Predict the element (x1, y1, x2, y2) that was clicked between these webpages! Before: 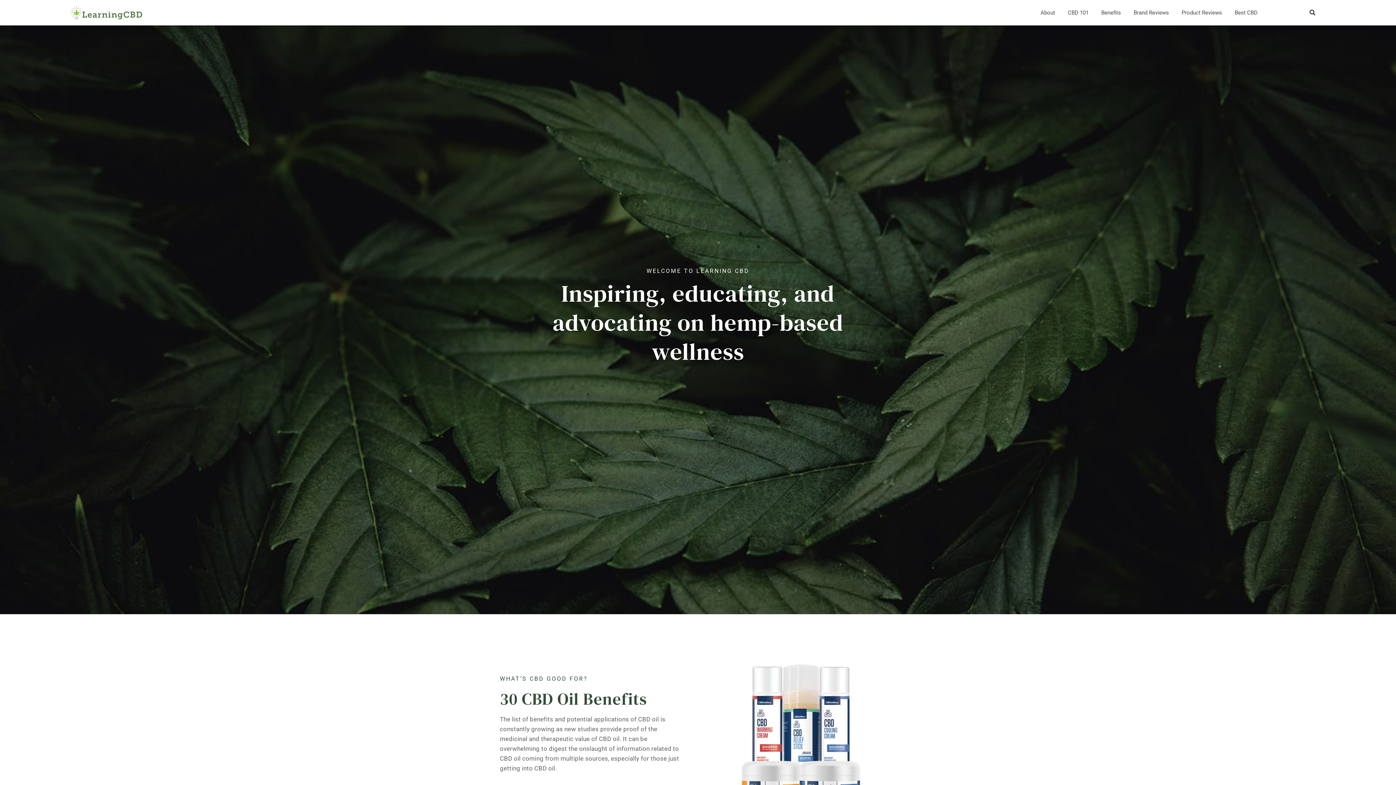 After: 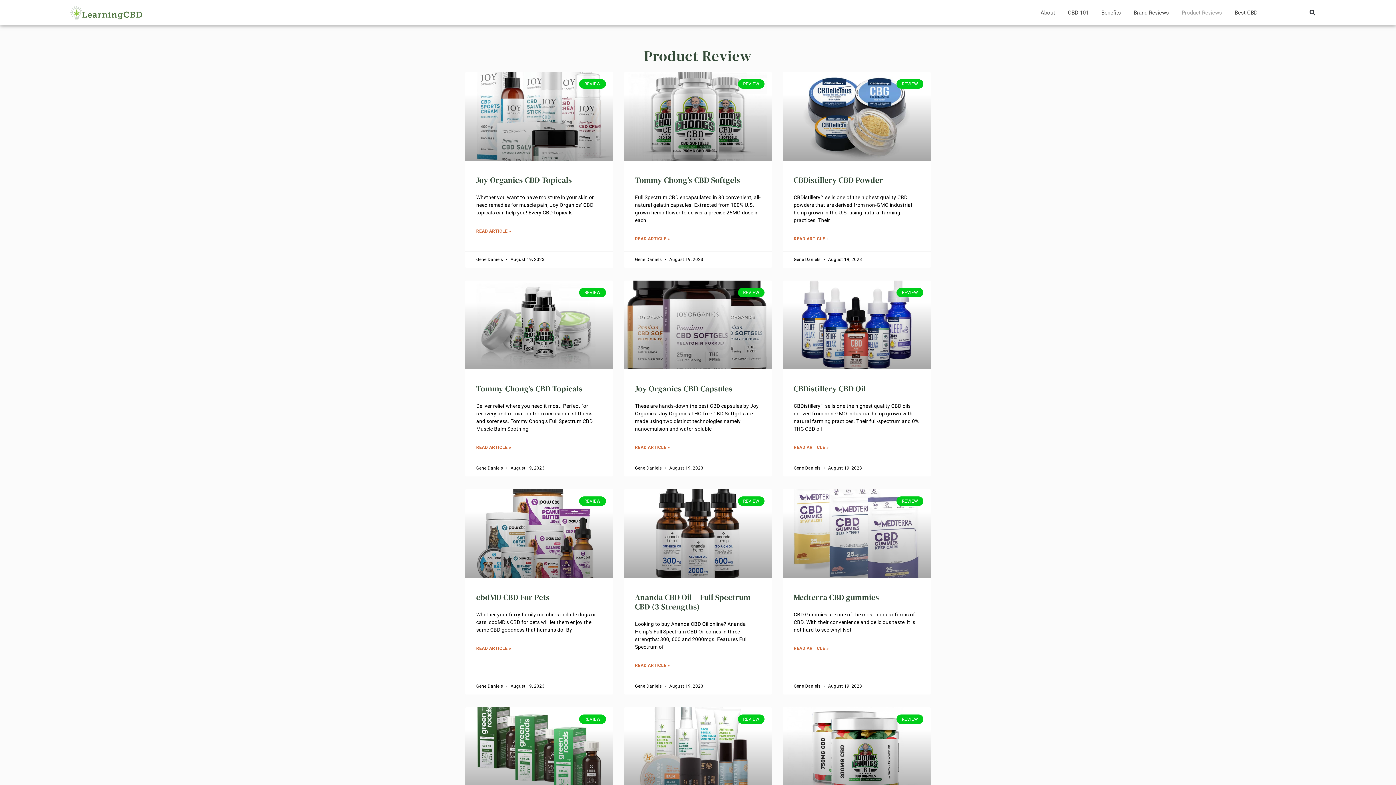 Action: label: Product Reviews bbox: (1176, 2, 1227, 23)